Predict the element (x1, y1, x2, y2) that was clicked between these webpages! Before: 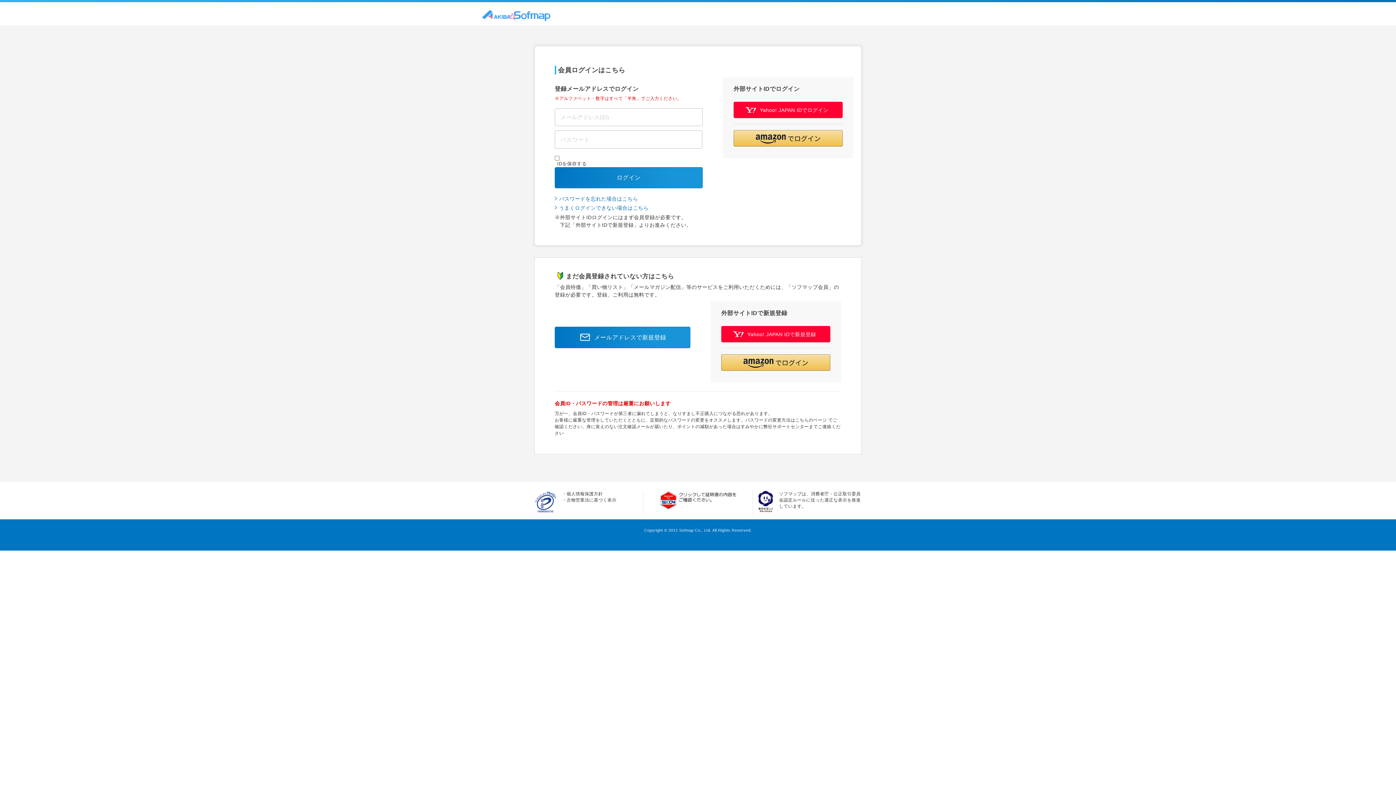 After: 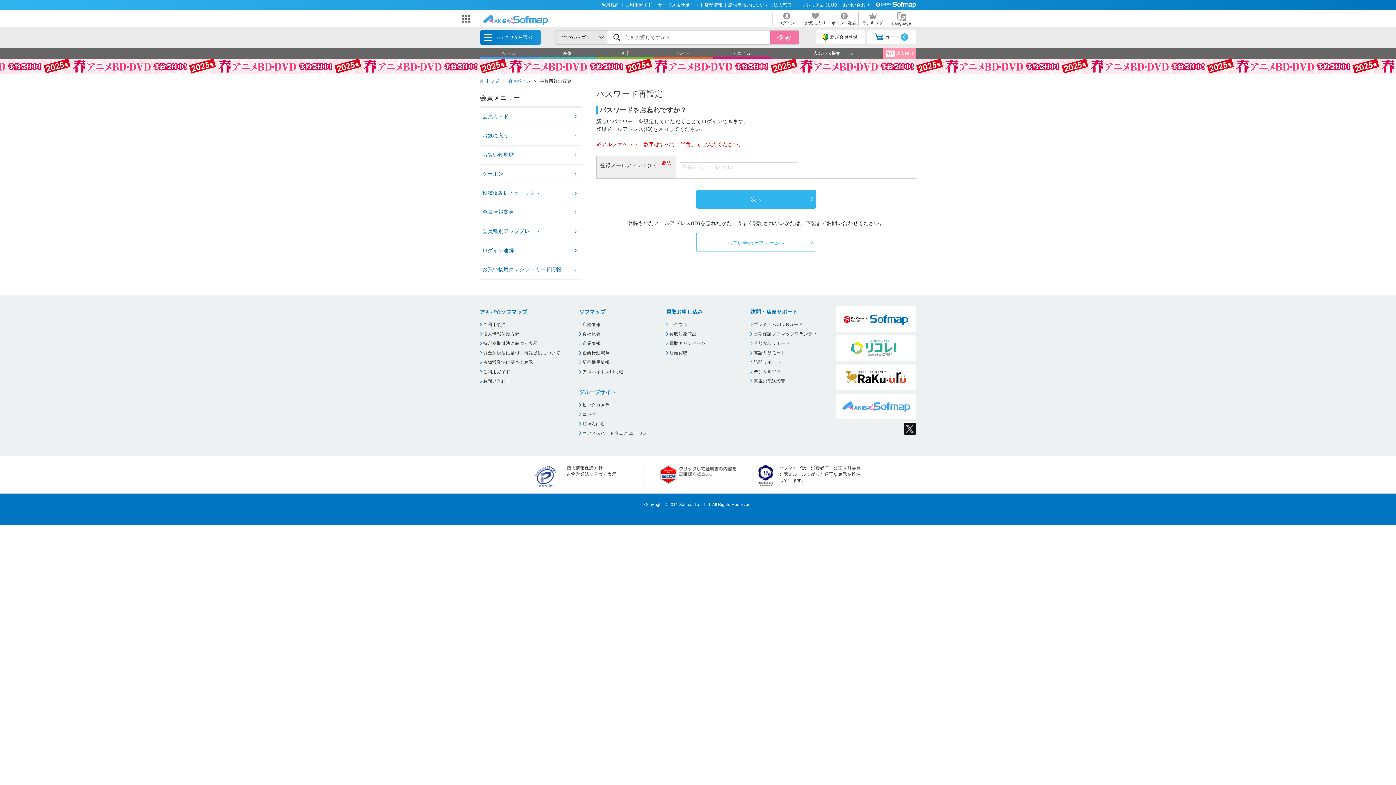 Action: label: パスワードを忘れた場合はこちら bbox: (554, 195, 702, 202)